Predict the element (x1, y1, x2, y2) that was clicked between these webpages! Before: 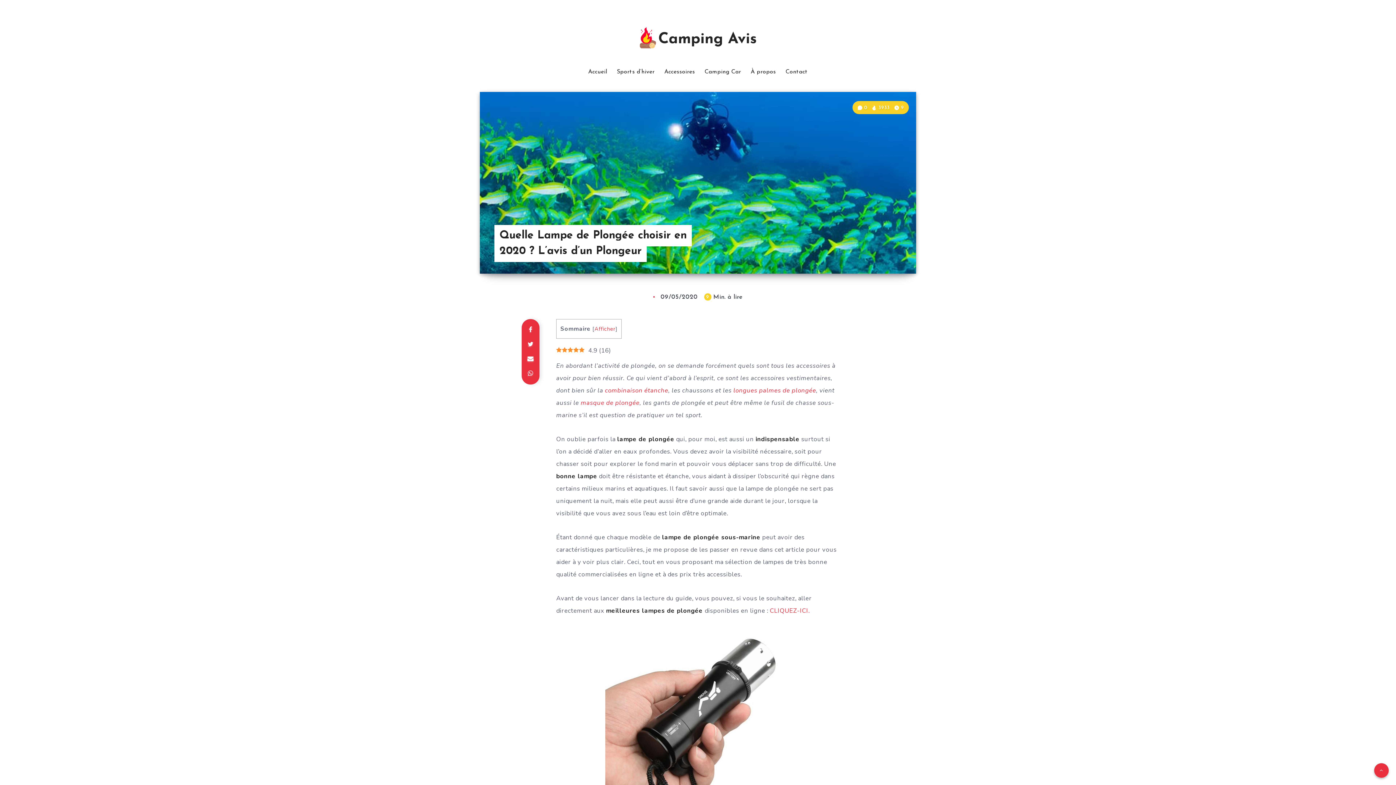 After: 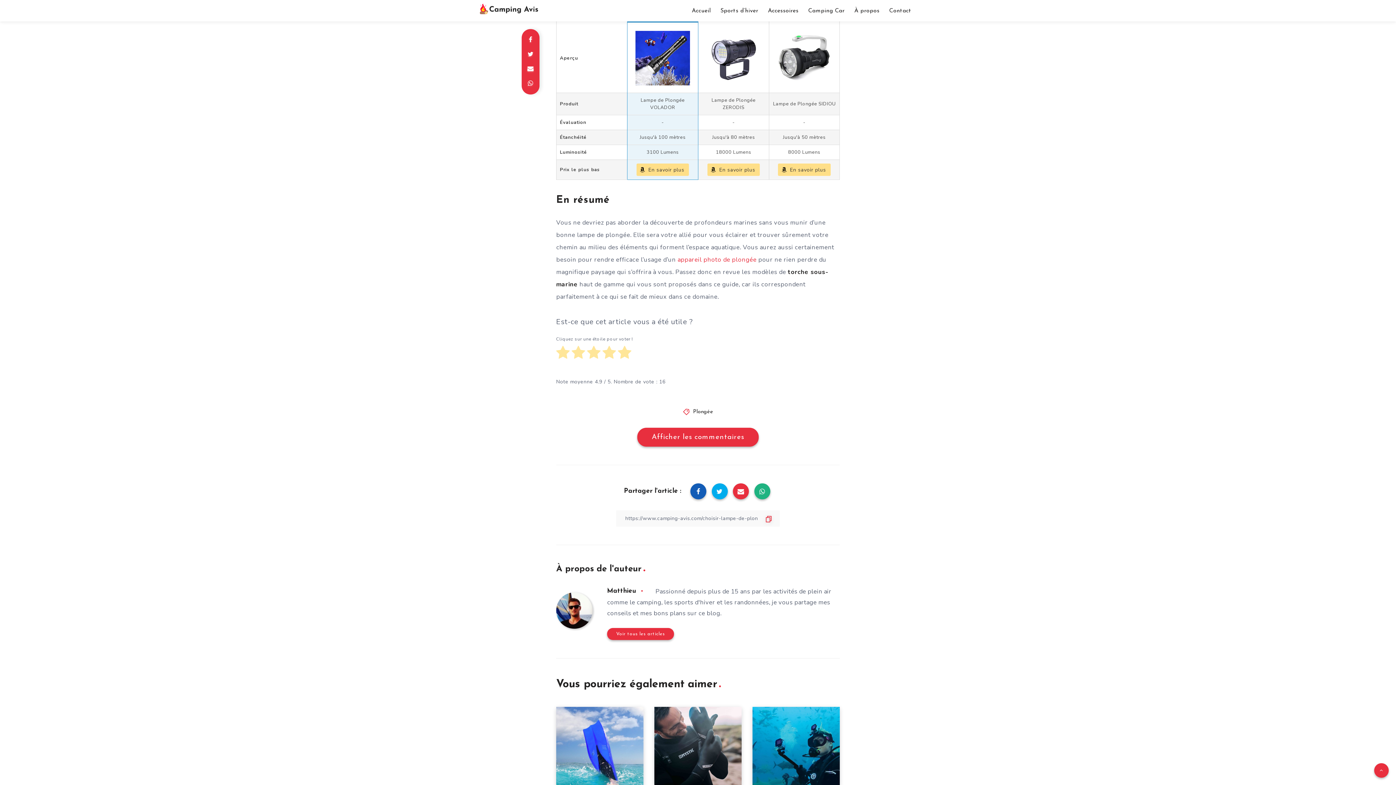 Action: bbox: (770, 606, 808, 615) label: CLIQUEZ-ICI